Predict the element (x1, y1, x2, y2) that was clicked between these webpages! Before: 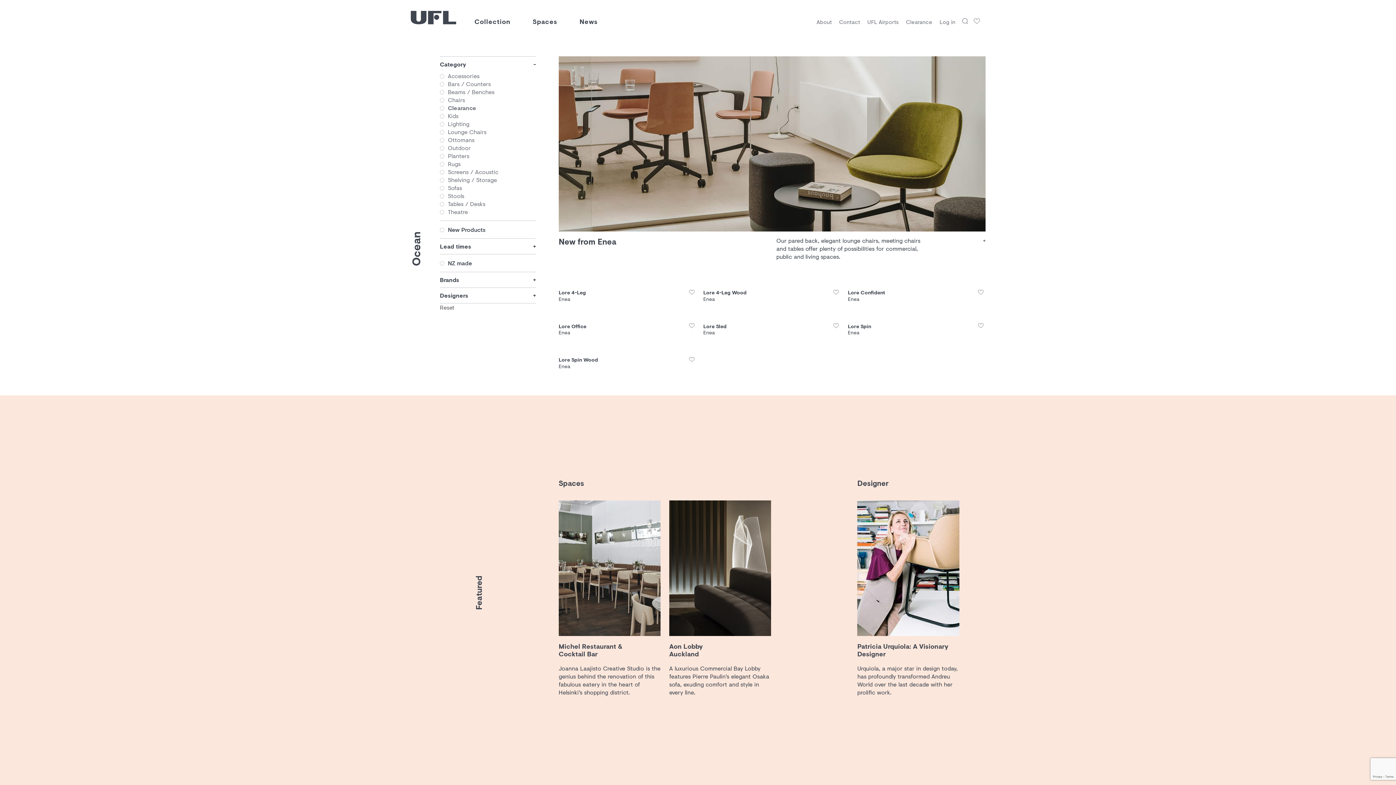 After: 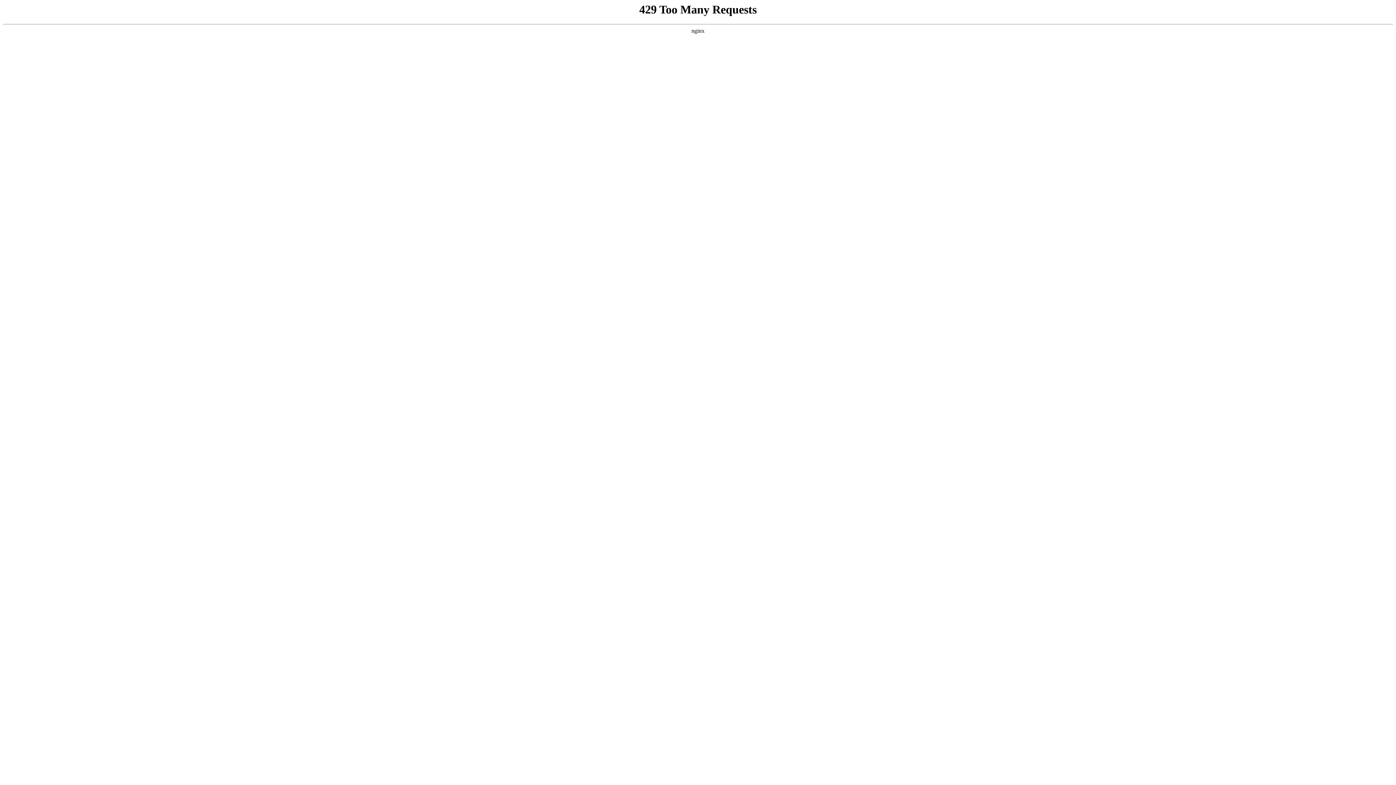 Action: label: Reset bbox: (440, 303, 454, 311)